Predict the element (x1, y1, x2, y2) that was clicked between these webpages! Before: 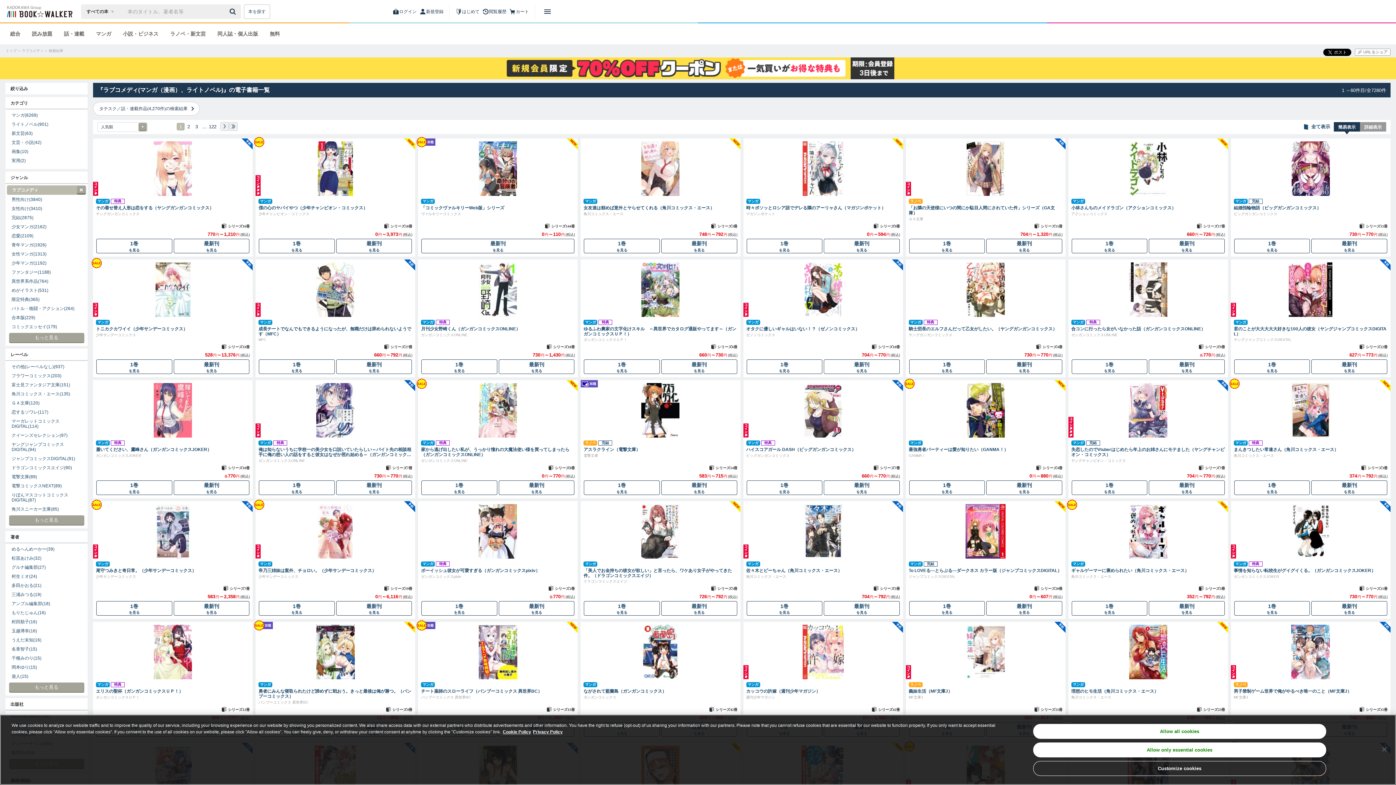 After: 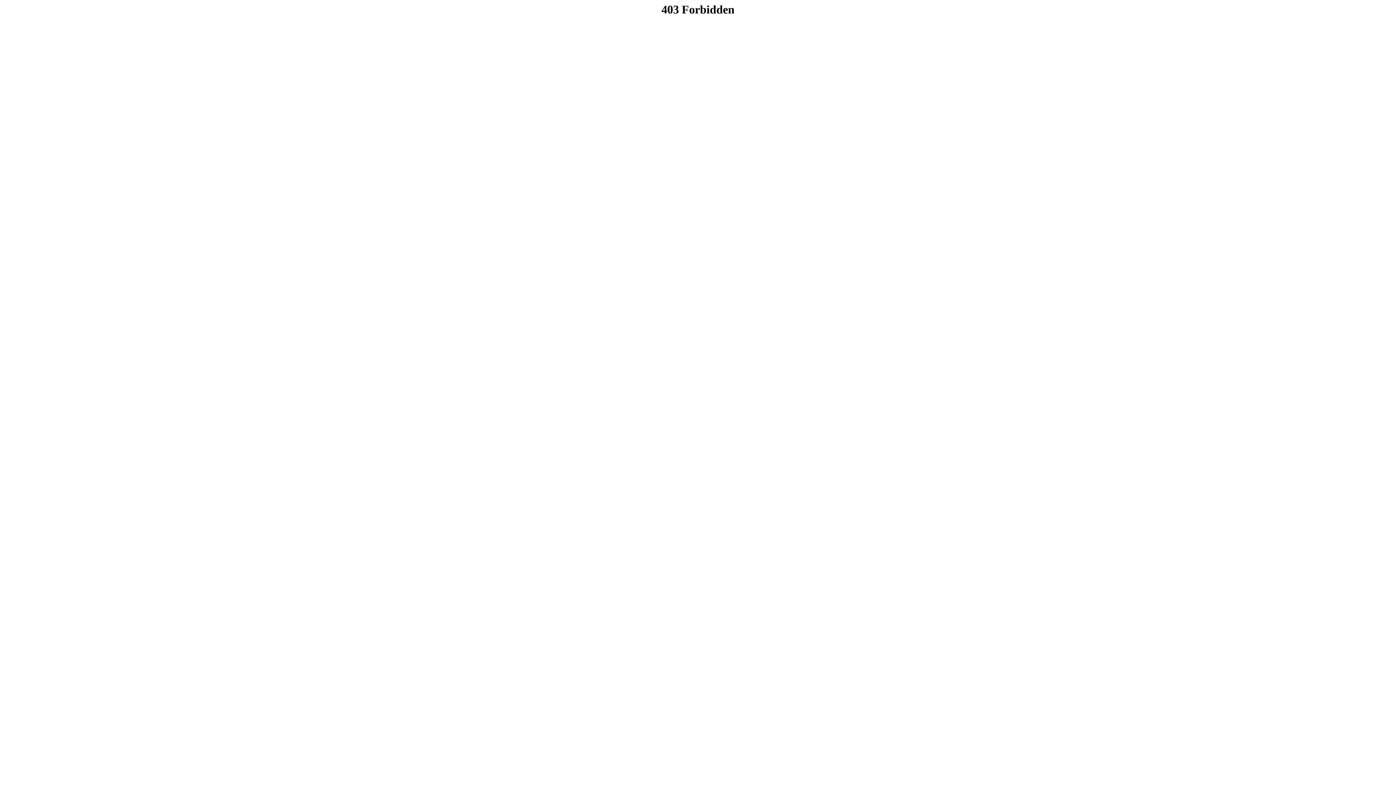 Action: bbox: (498, 601, 574, 616) label: 最新刊
を見る